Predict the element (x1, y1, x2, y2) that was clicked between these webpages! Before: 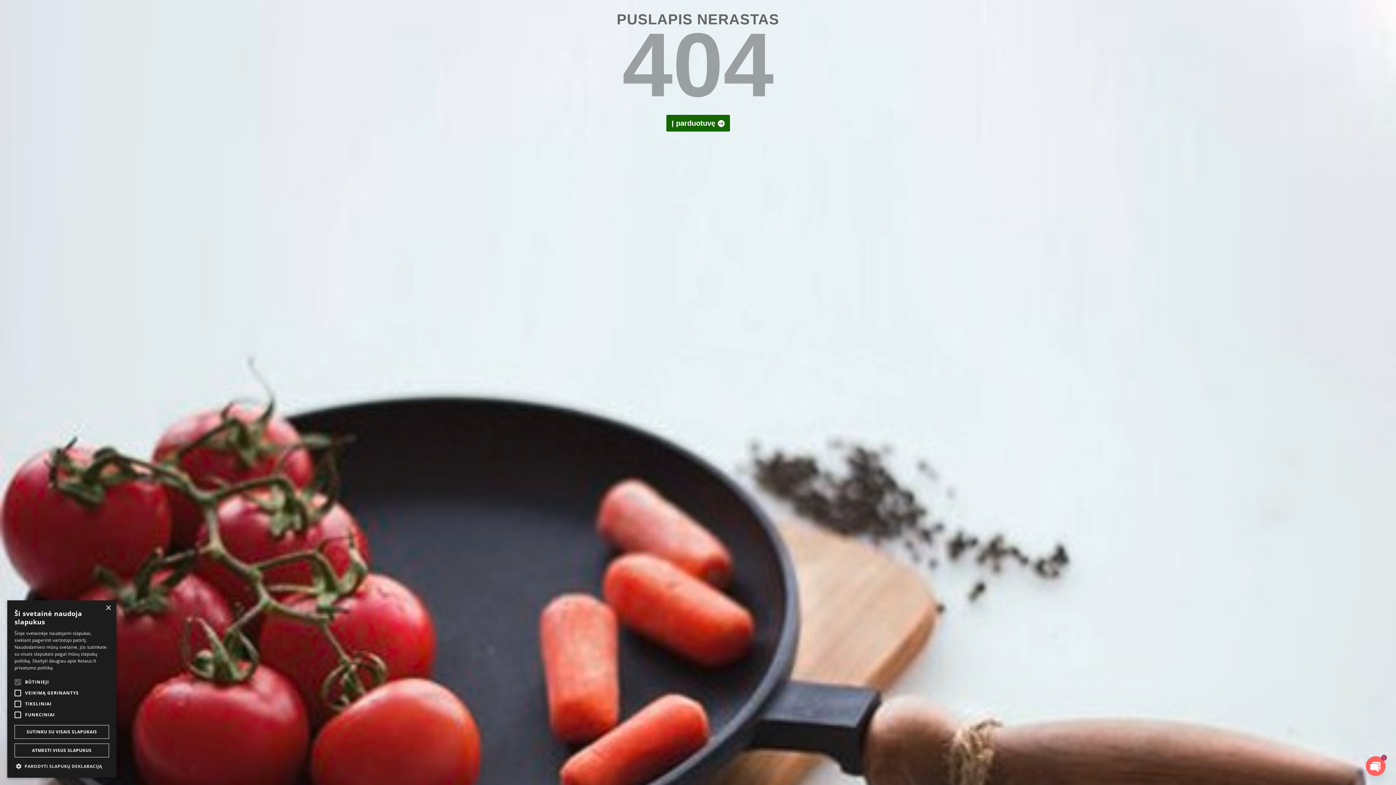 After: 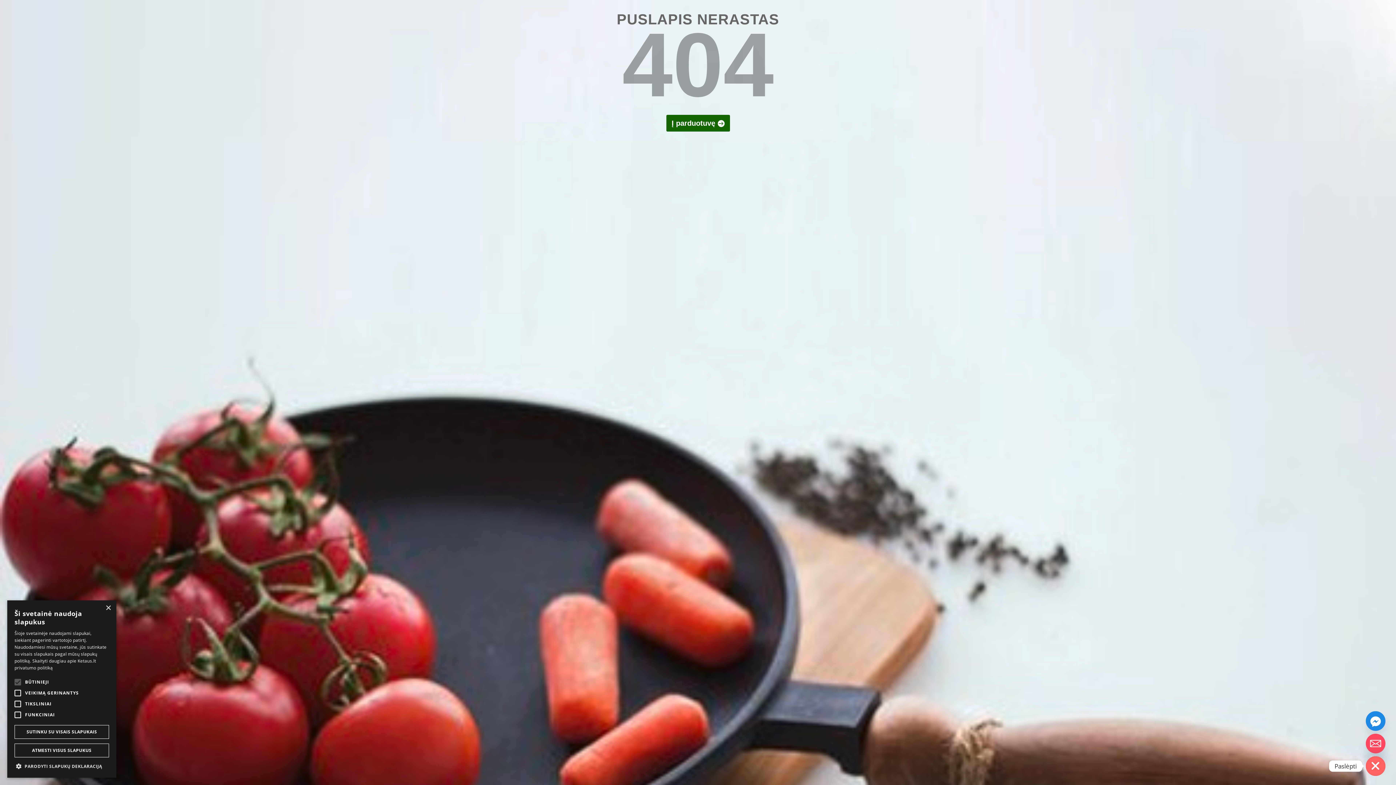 Action: bbox: (1366, 751, 1385, 770) label: Open chaty